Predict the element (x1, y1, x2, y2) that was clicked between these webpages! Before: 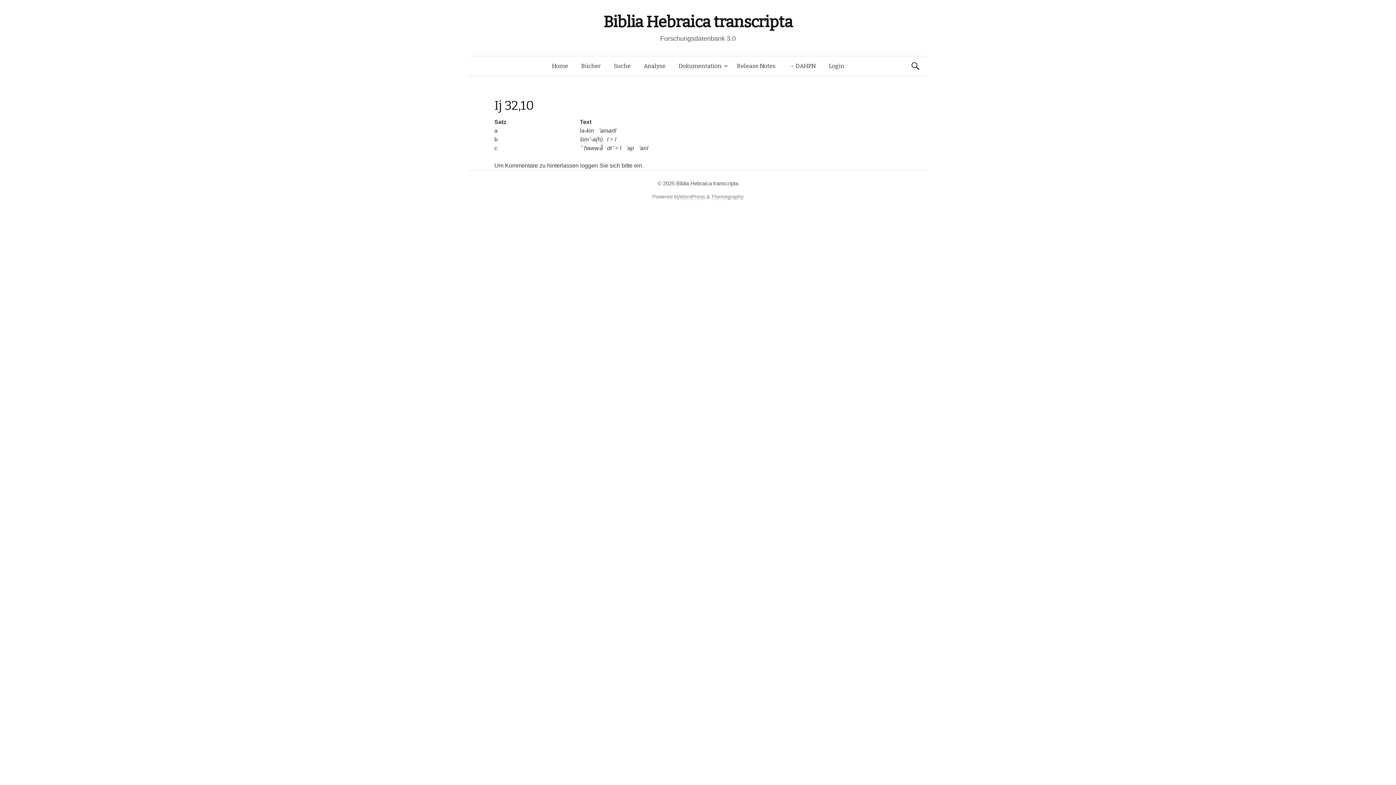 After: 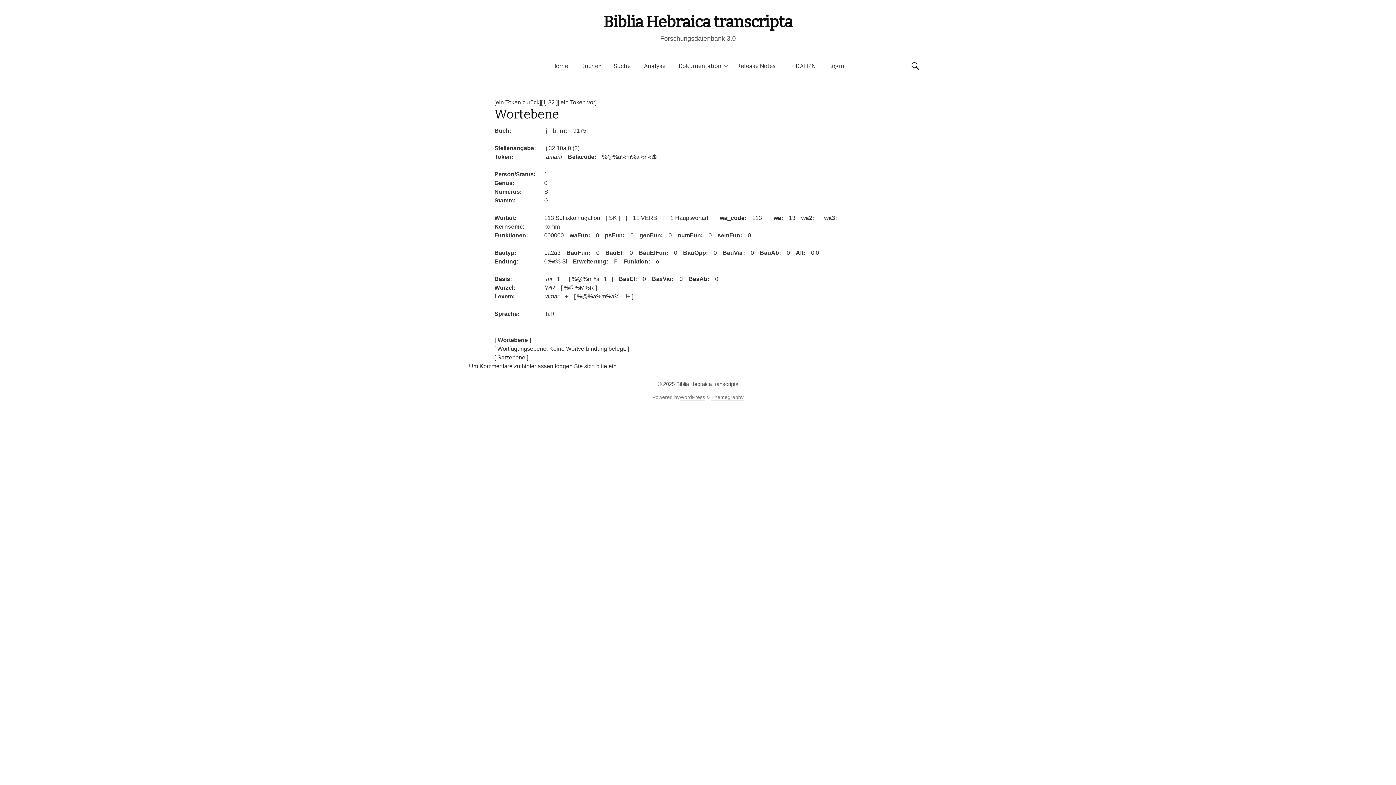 Action: label: ʾamartī bbox: (598, 127, 616, 133)